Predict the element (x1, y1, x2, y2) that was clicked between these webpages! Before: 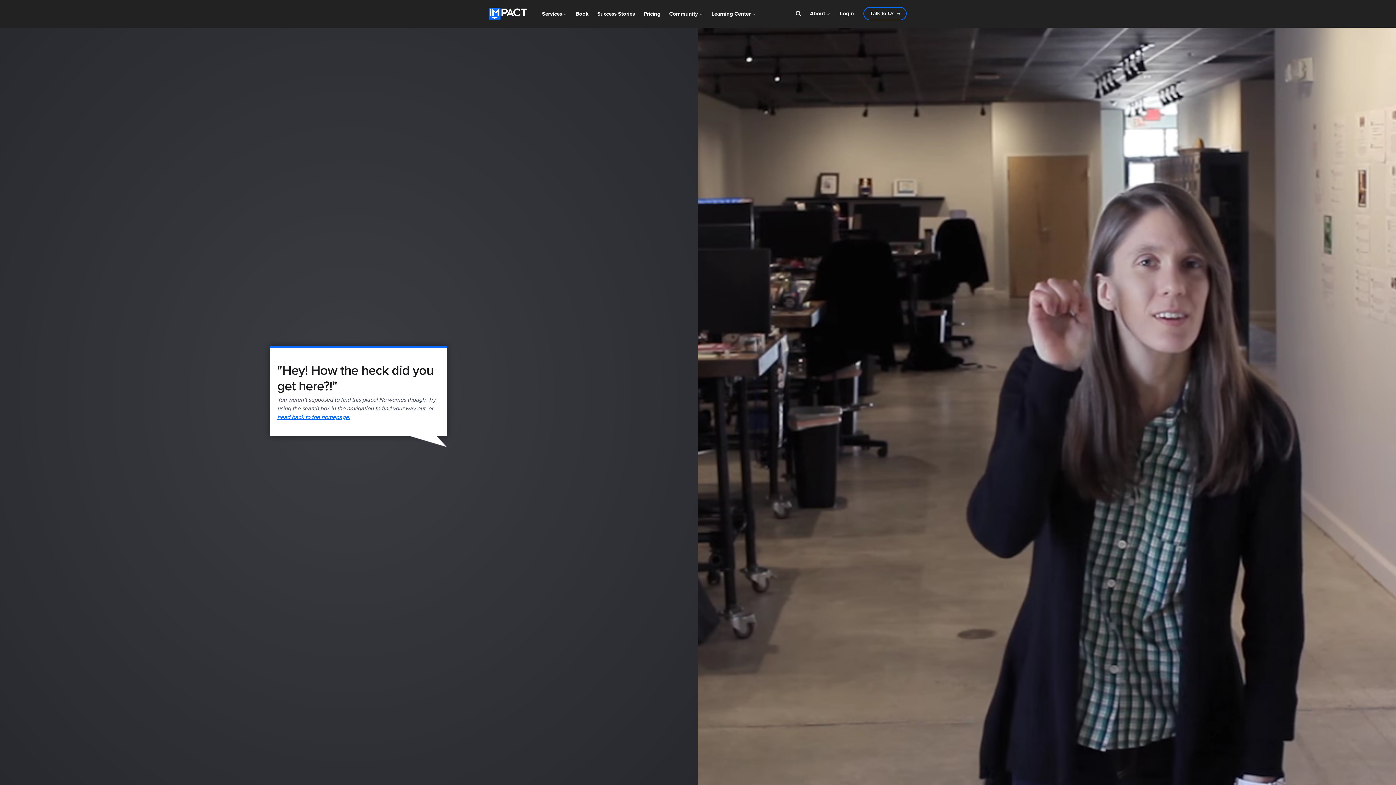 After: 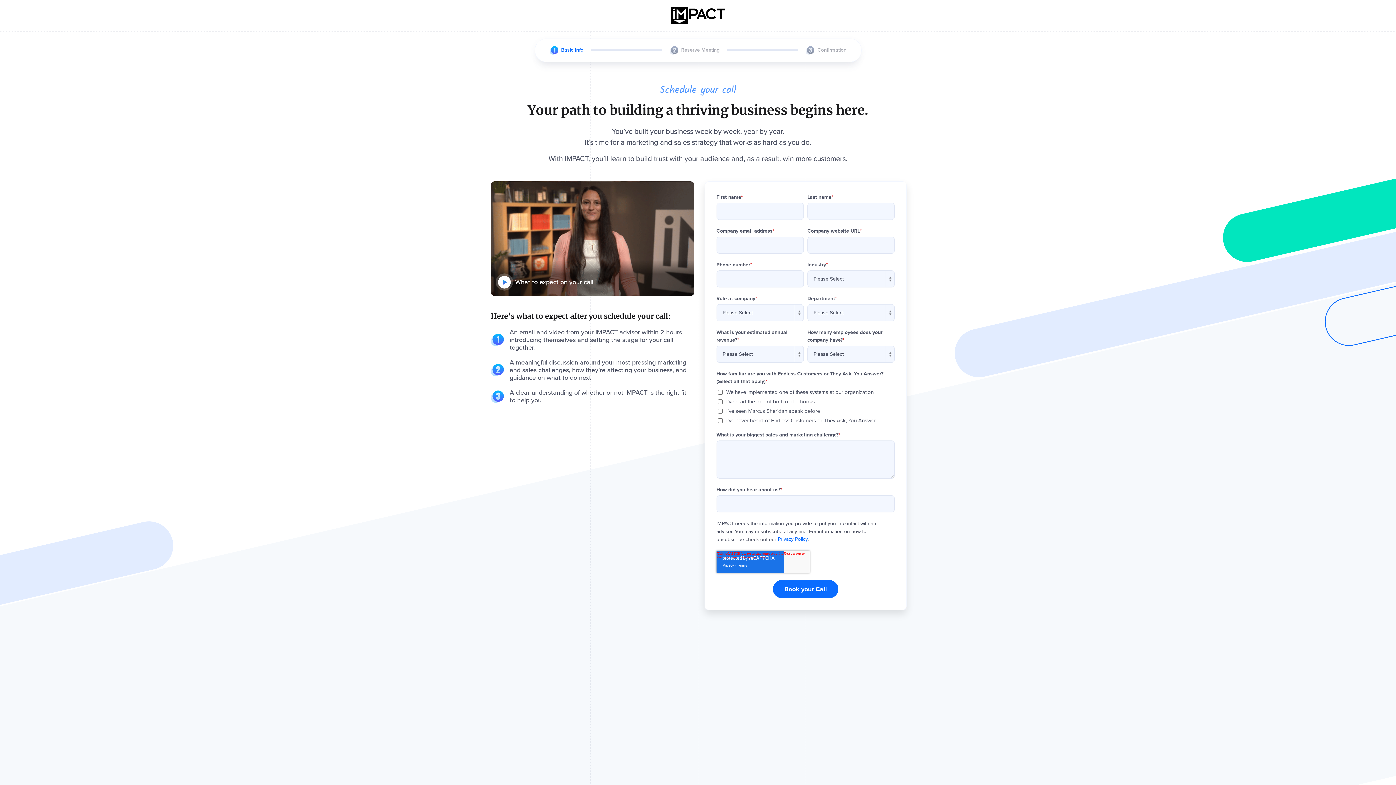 Action: bbox: (863, 6, 906, 20) label: Talk to Us